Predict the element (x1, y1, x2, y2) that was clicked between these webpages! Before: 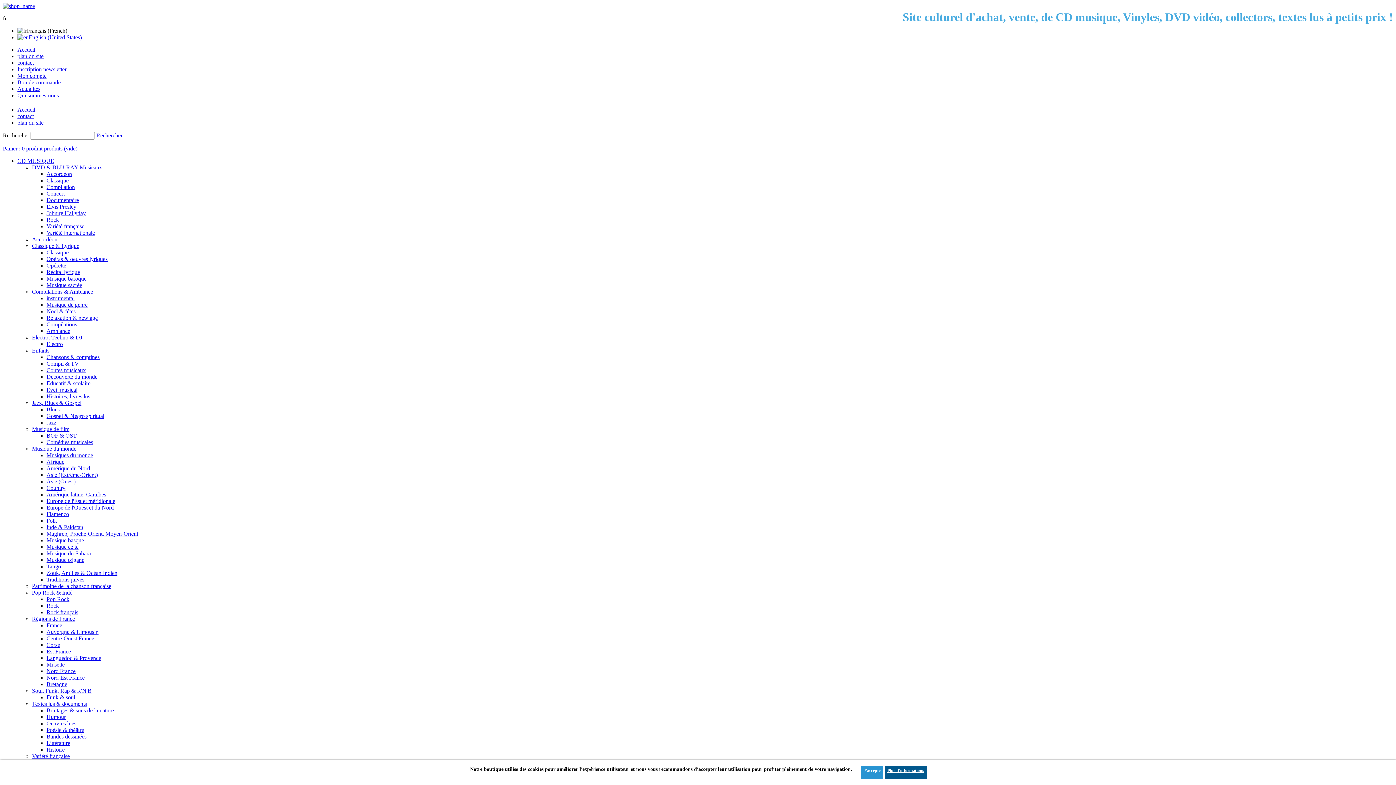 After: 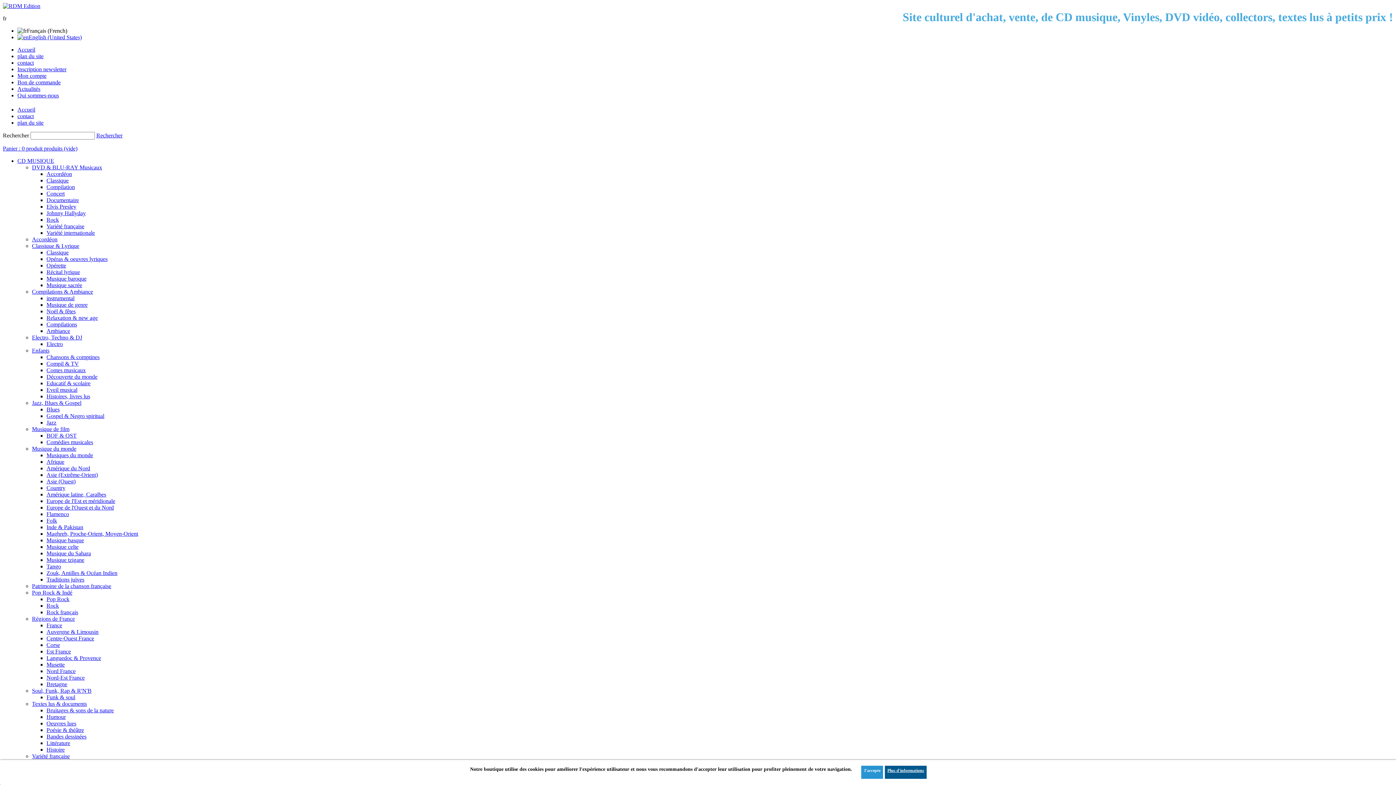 Action: label: Variété française bbox: (32, 753, 69, 759)